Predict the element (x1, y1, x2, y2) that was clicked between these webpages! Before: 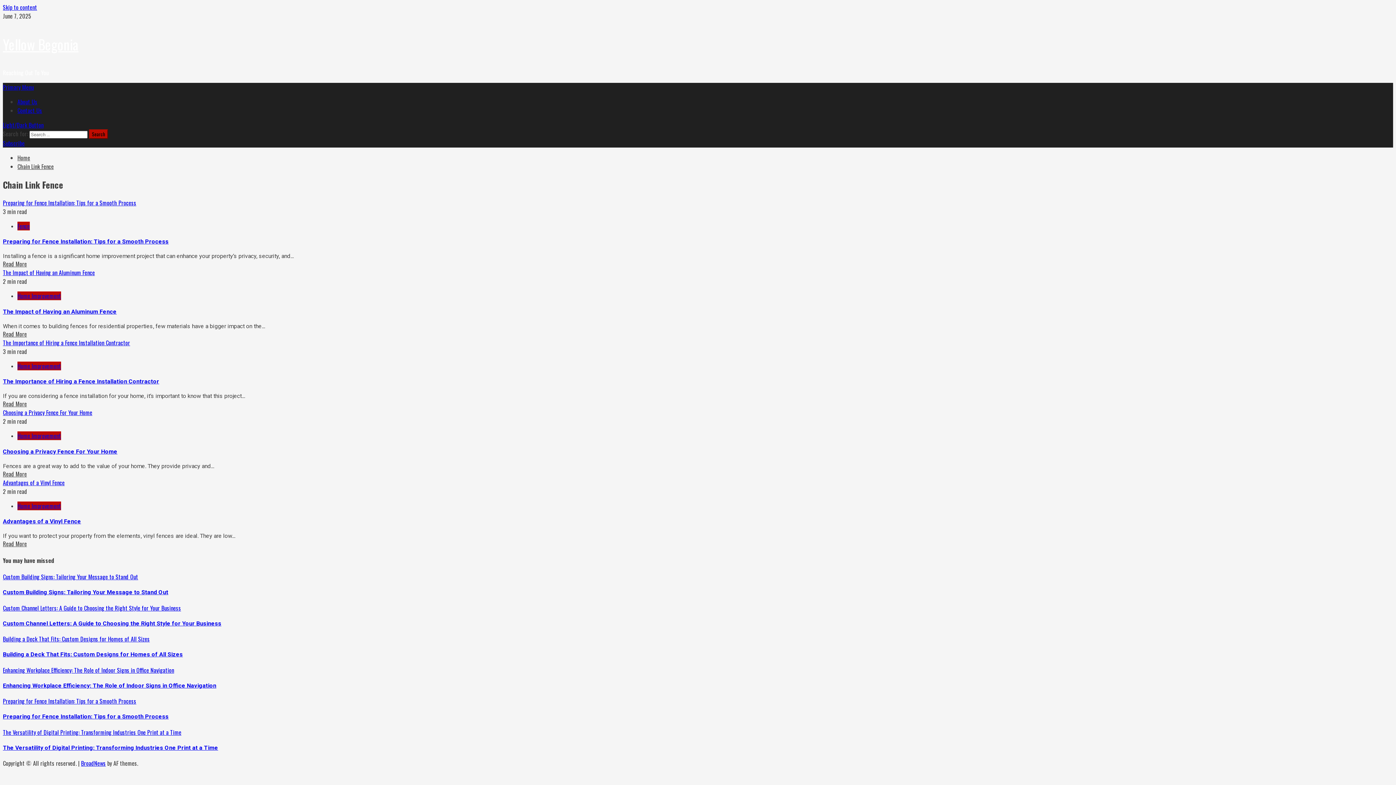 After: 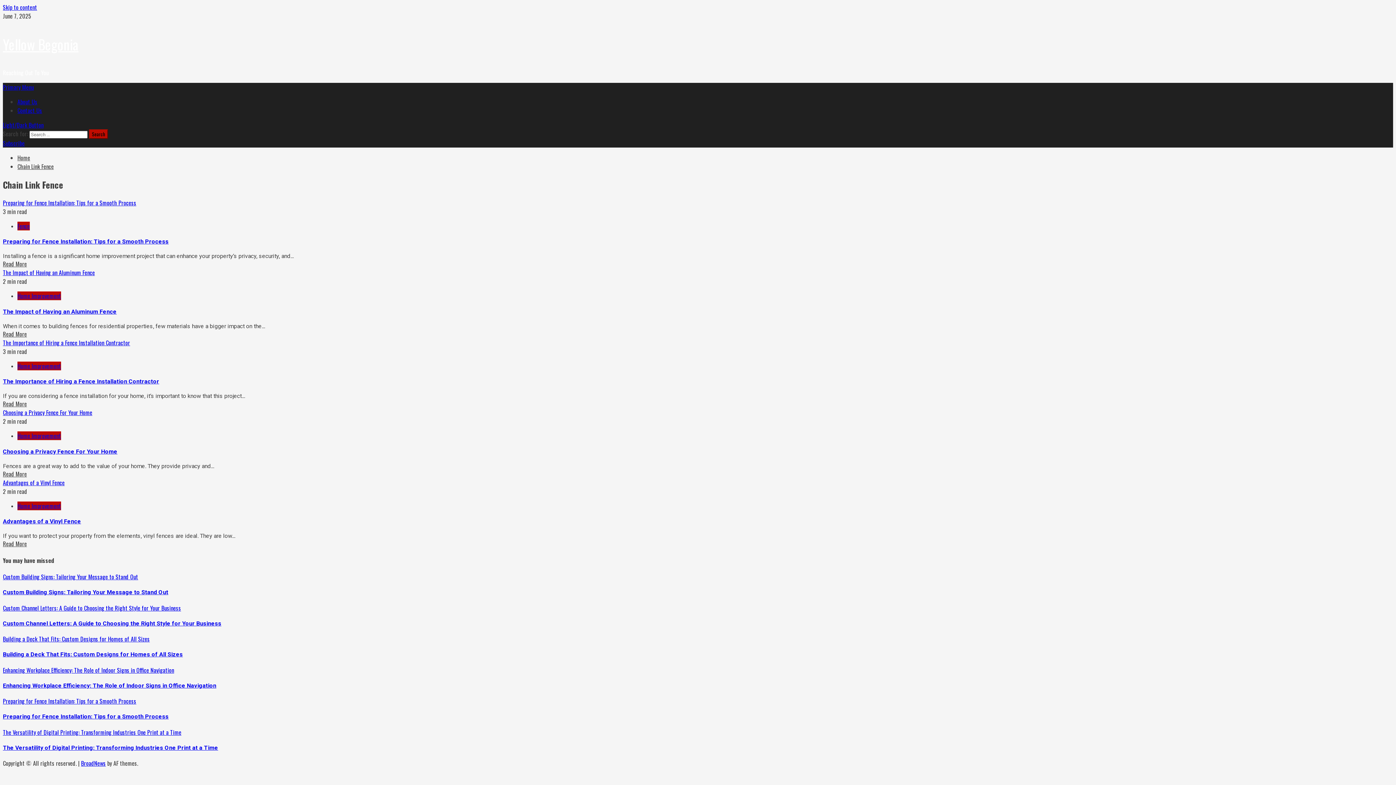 Action: label: Subscribe bbox: (2, 138, 24, 147)